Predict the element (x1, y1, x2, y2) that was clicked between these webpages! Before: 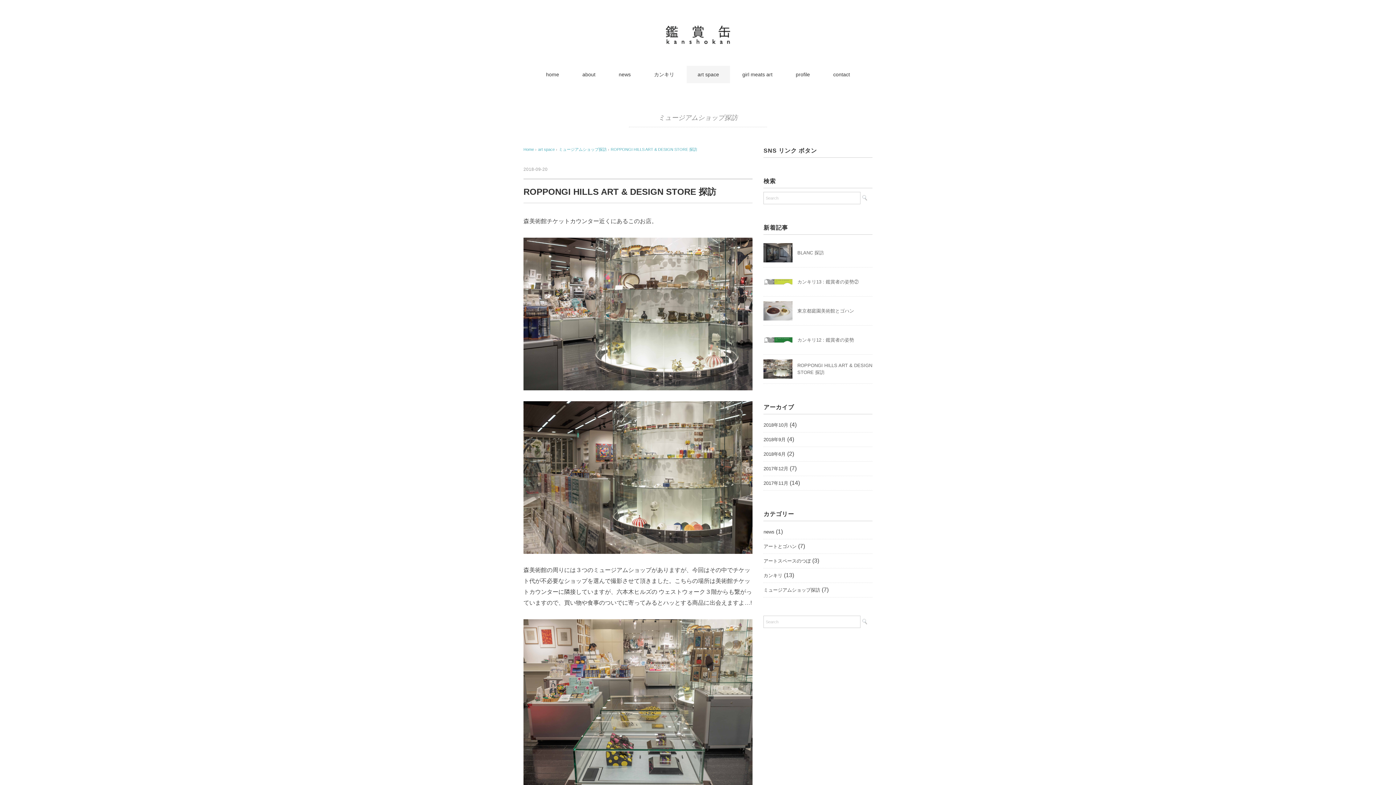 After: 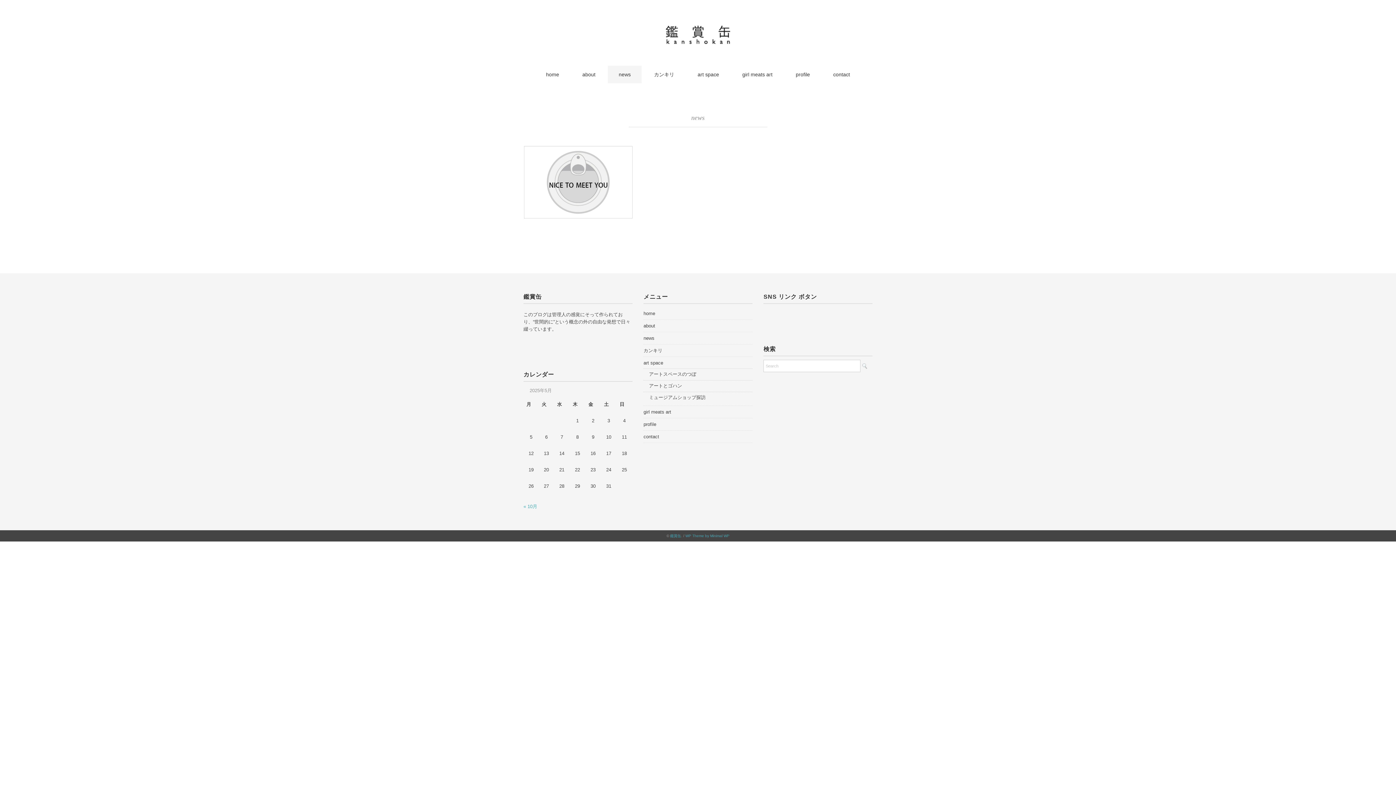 Action: label: news bbox: (608, 65, 641, 83)